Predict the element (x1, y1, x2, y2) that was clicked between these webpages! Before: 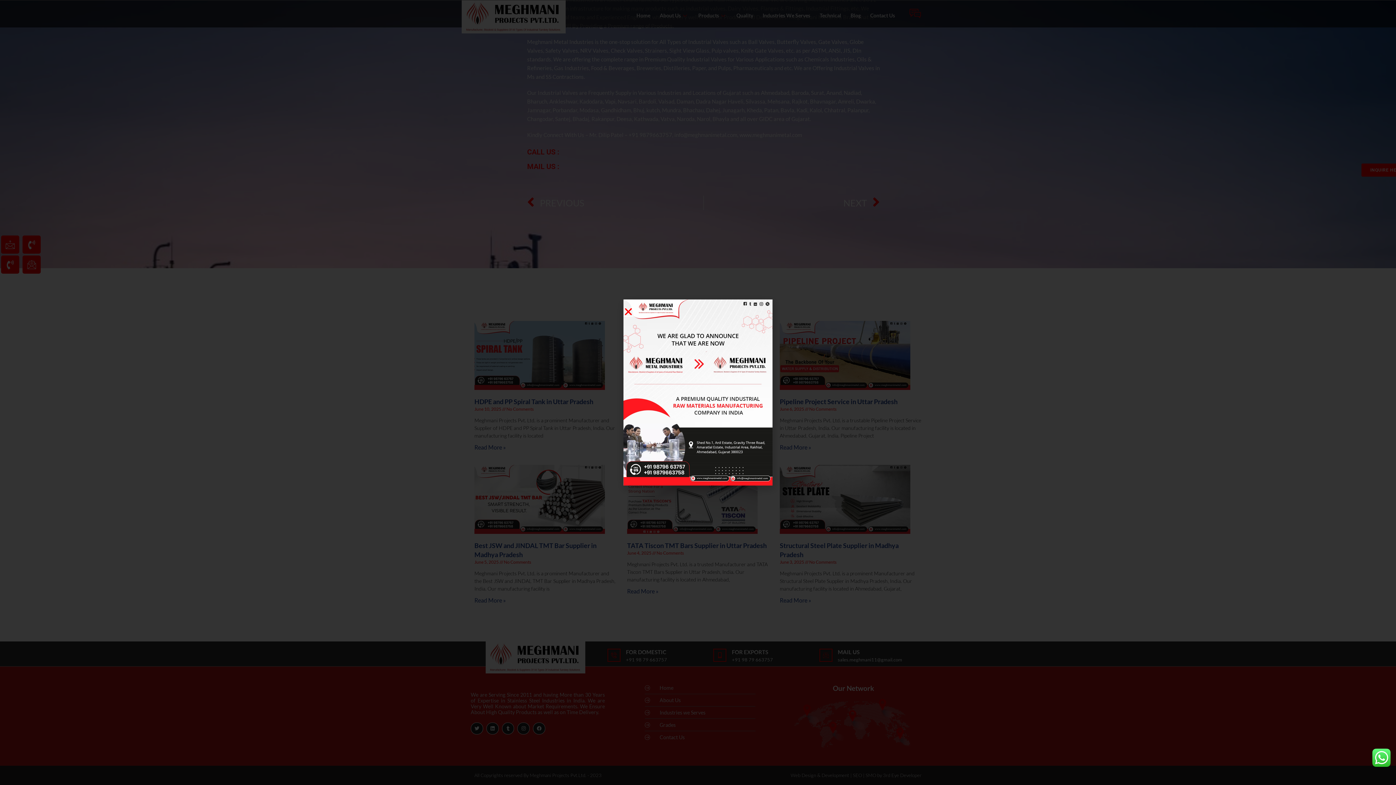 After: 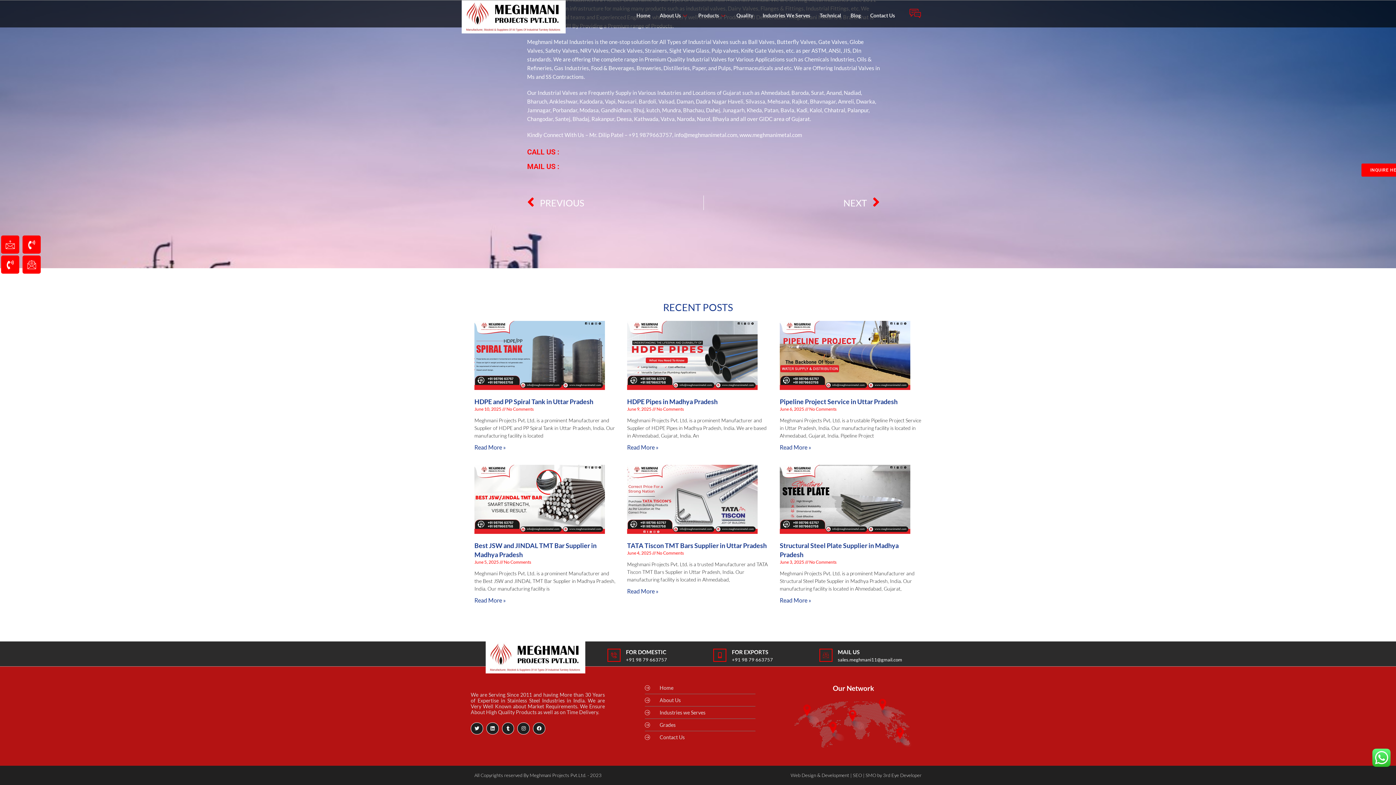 Action: label: Close bbox: (623, 306, 633, 316)